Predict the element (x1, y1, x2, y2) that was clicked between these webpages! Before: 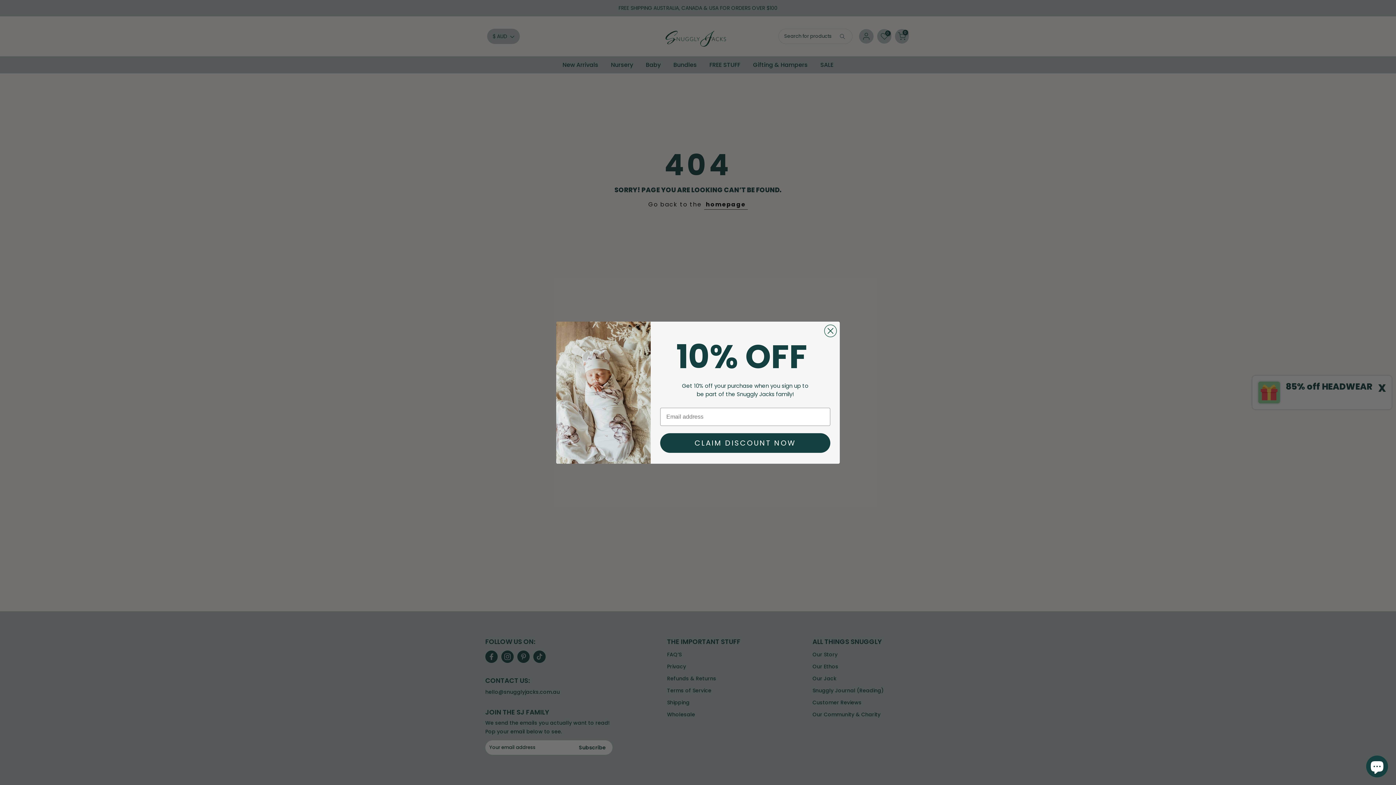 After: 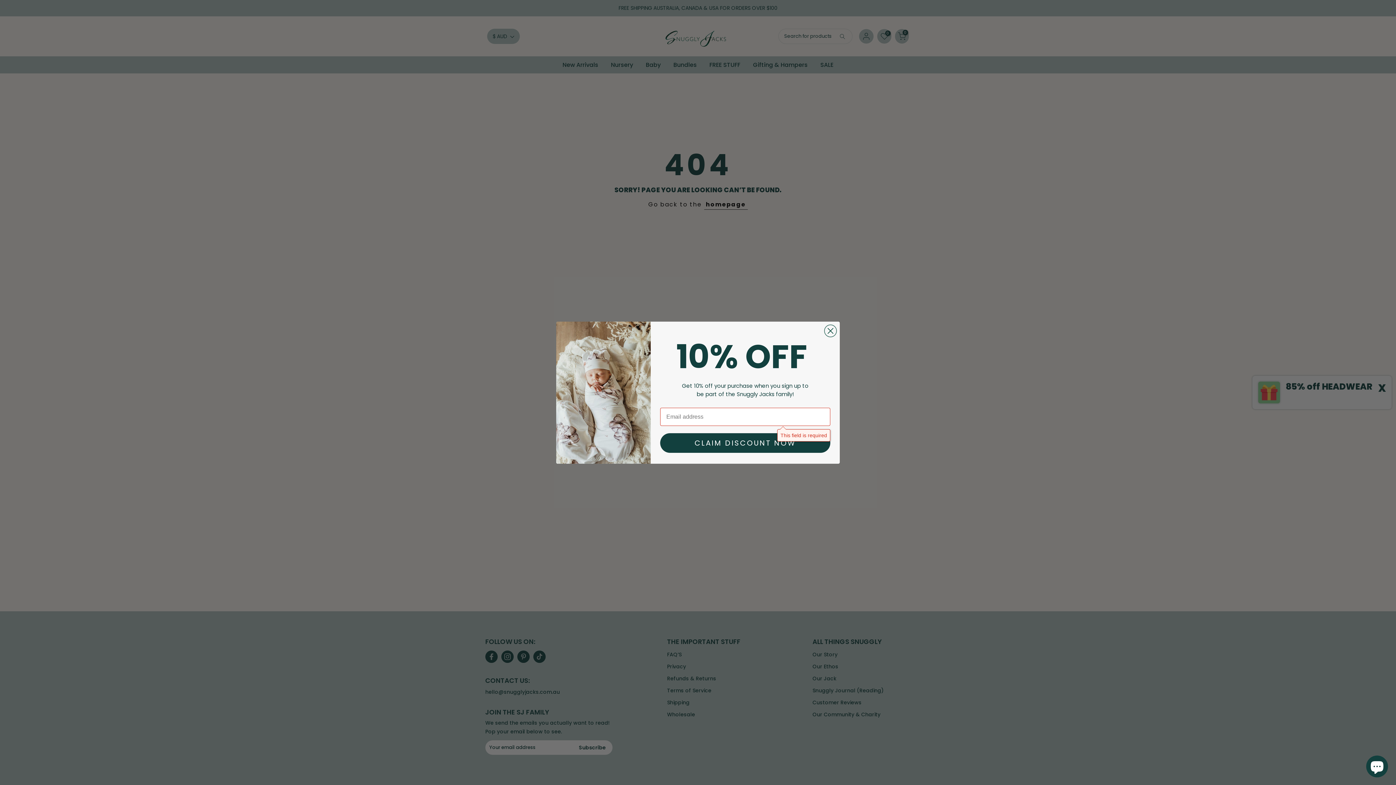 Action: bbox: (660, 436, 830, 456) label: CLAIM DISCOUNT NOW